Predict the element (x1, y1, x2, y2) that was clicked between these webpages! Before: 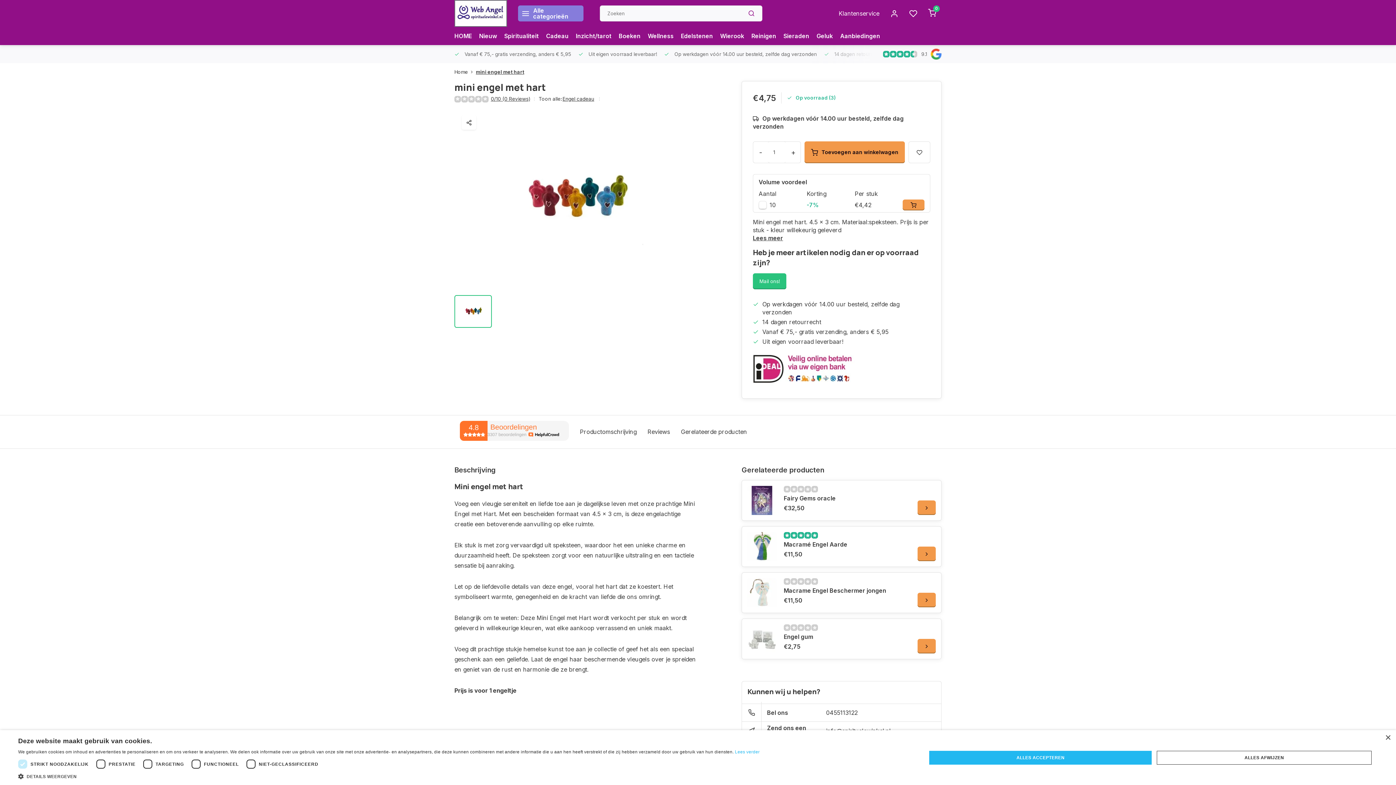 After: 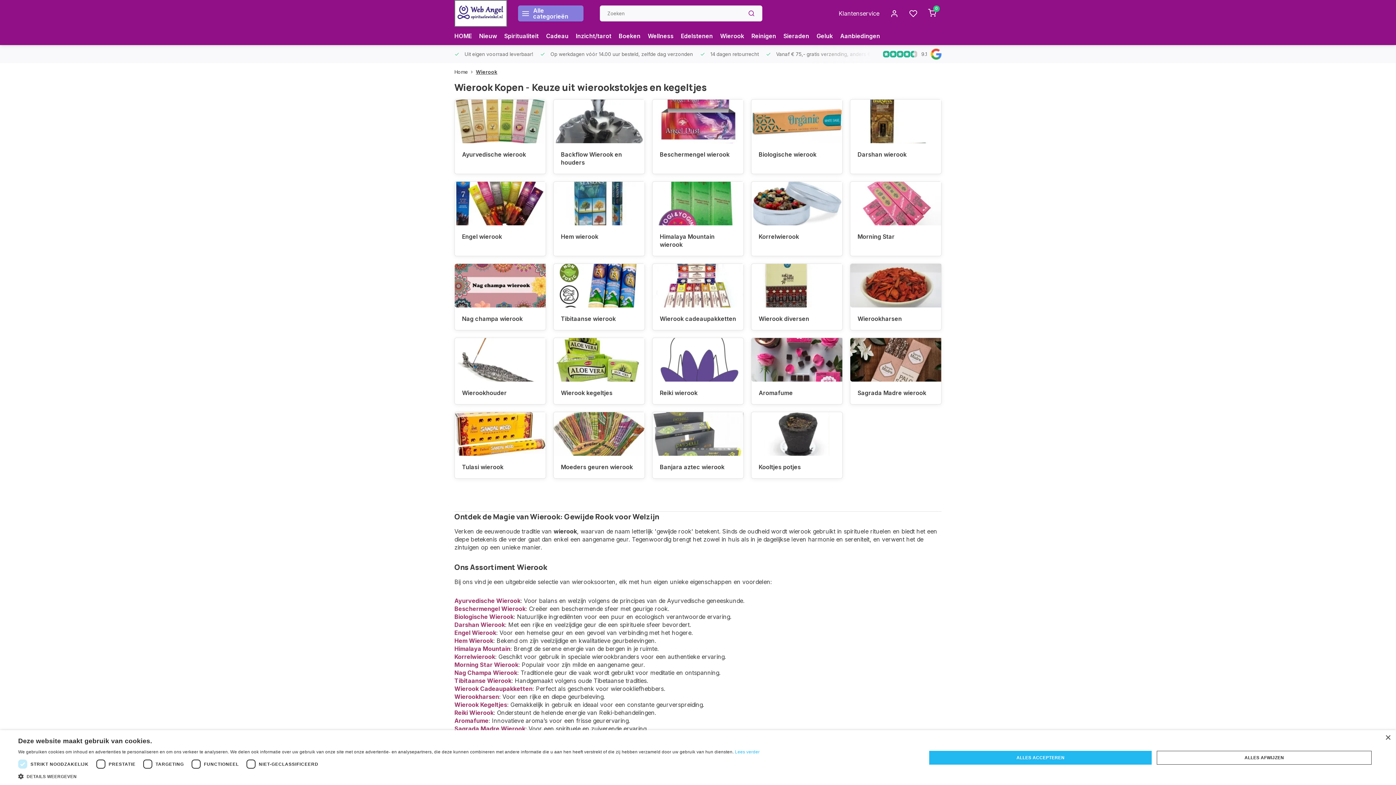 Action: bbox: (720, 26, 744, 45) label: Wierook